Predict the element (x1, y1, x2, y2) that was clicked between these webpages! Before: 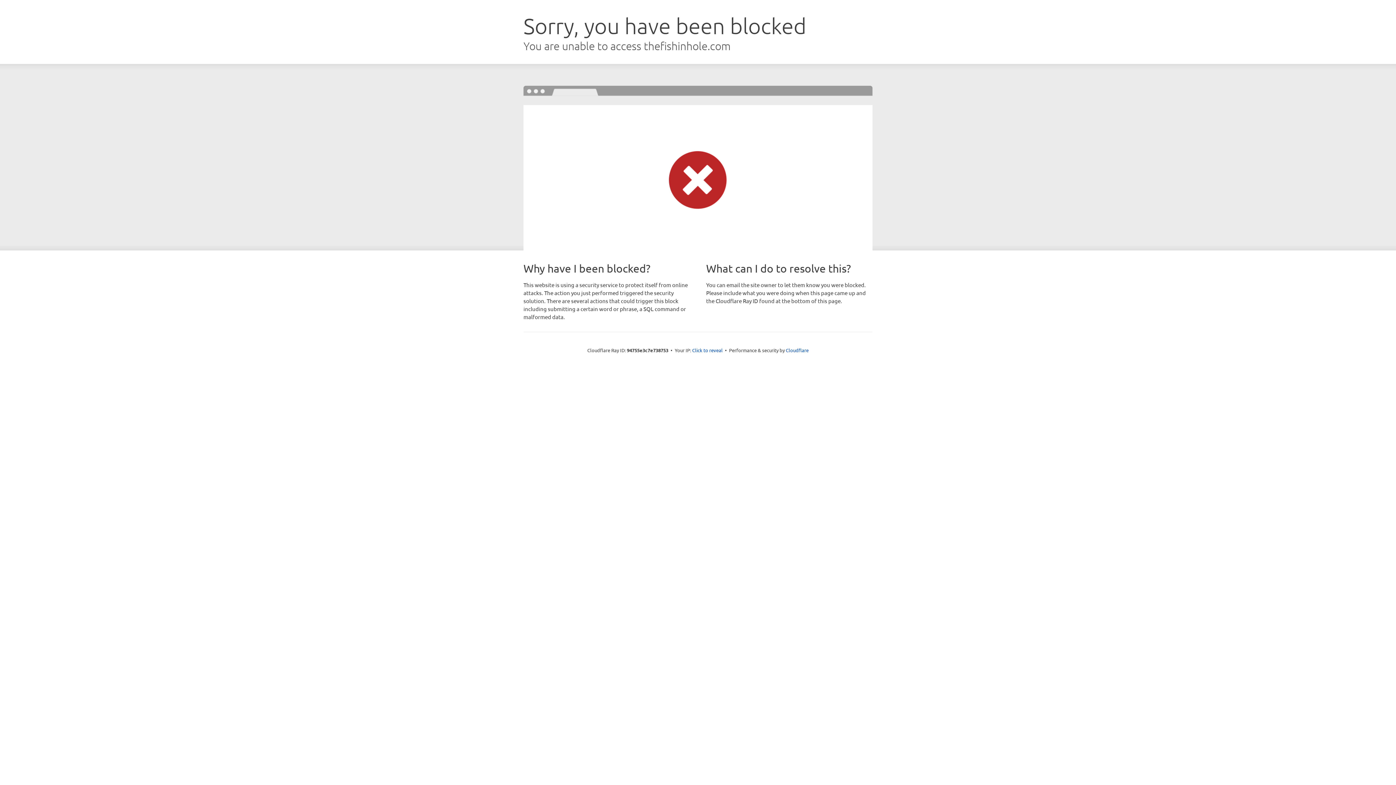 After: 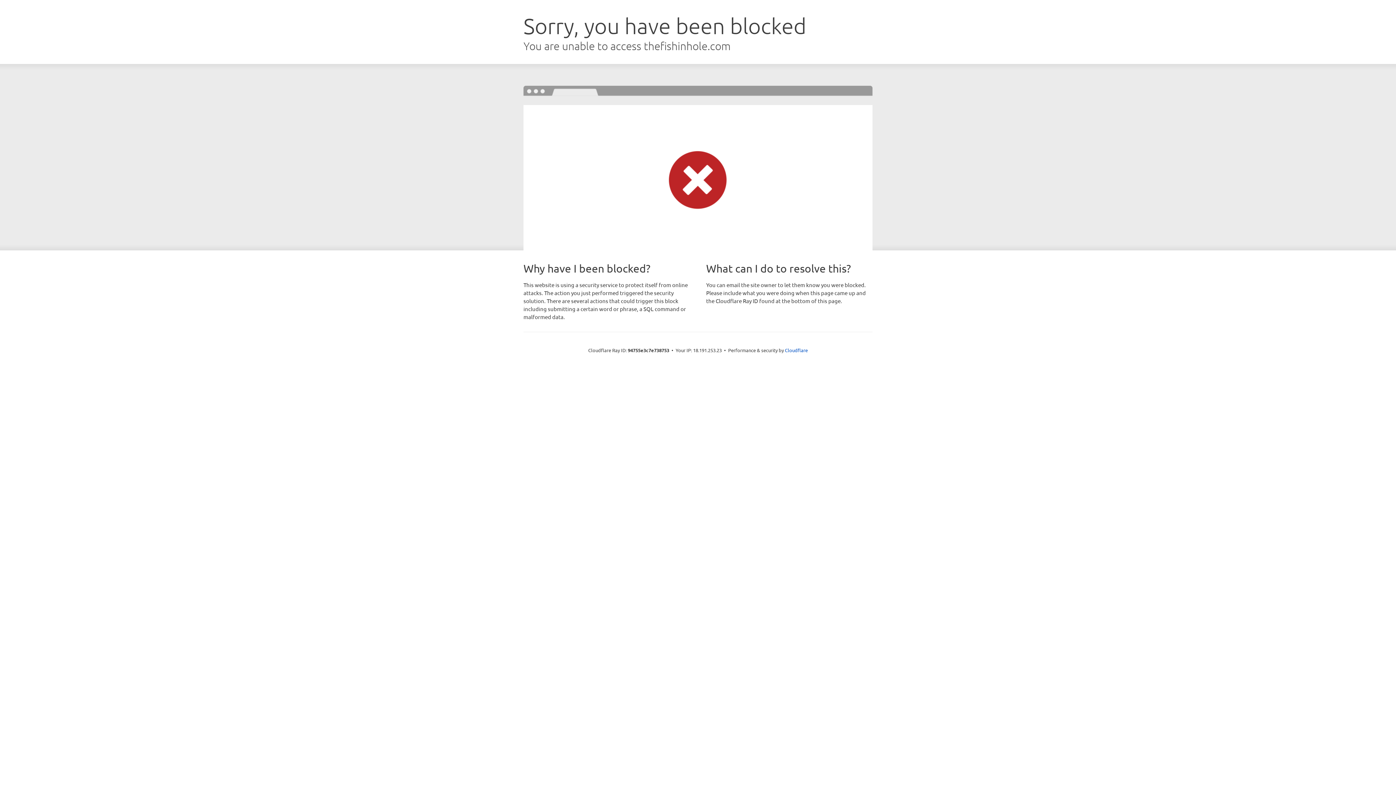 Action: label: Click to reveal bbox: (692, 346, 722, 353)